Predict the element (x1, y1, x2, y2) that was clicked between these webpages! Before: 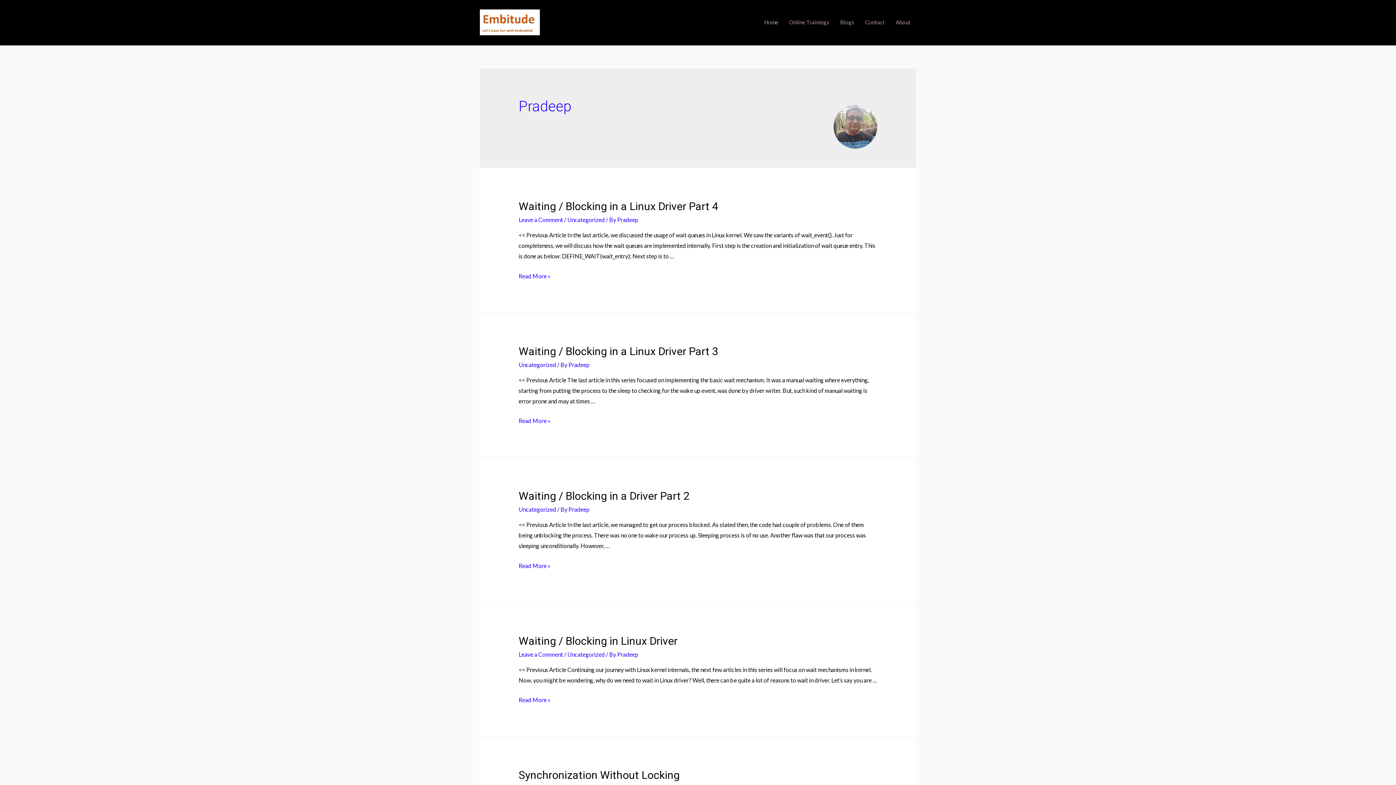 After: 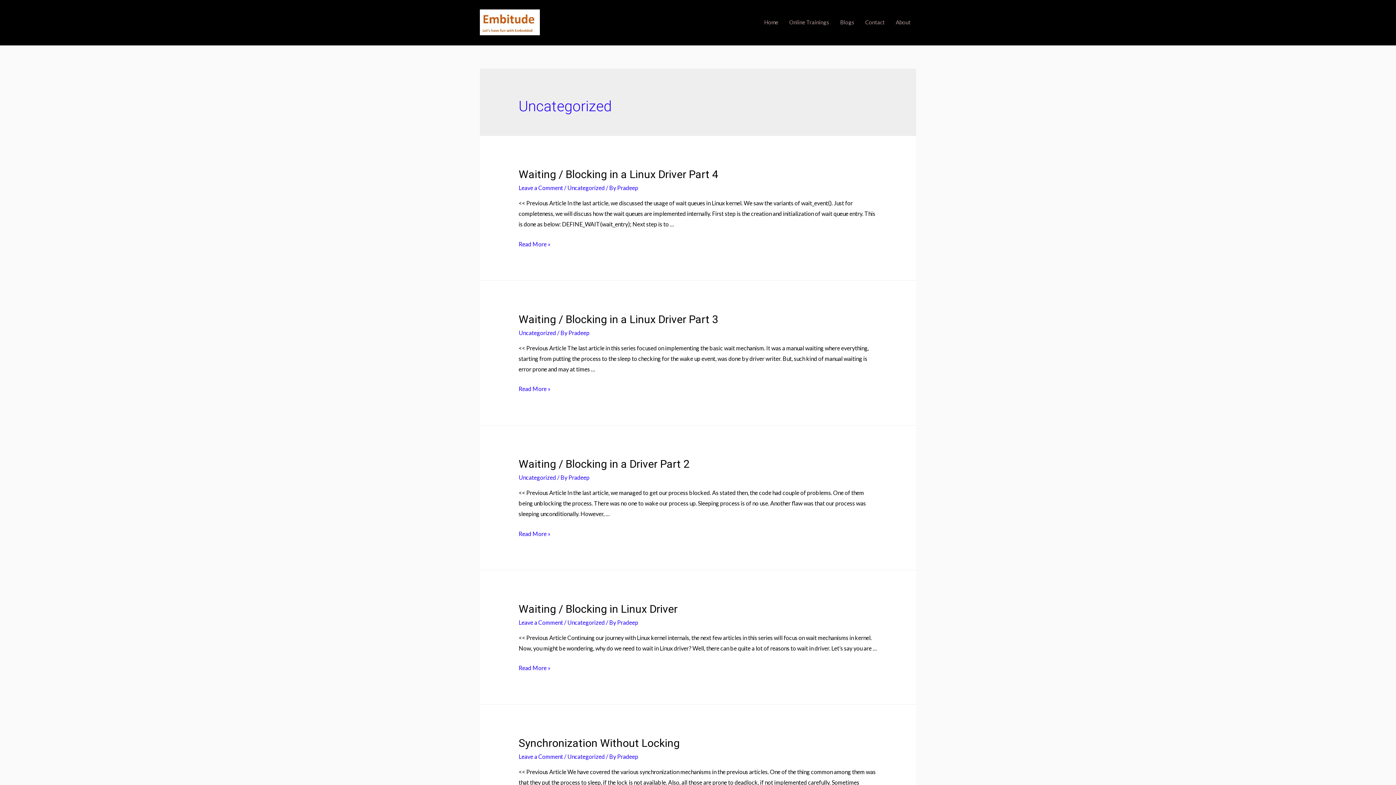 Action: bbox: (567, 216, 604, 223) label: Uncategorized